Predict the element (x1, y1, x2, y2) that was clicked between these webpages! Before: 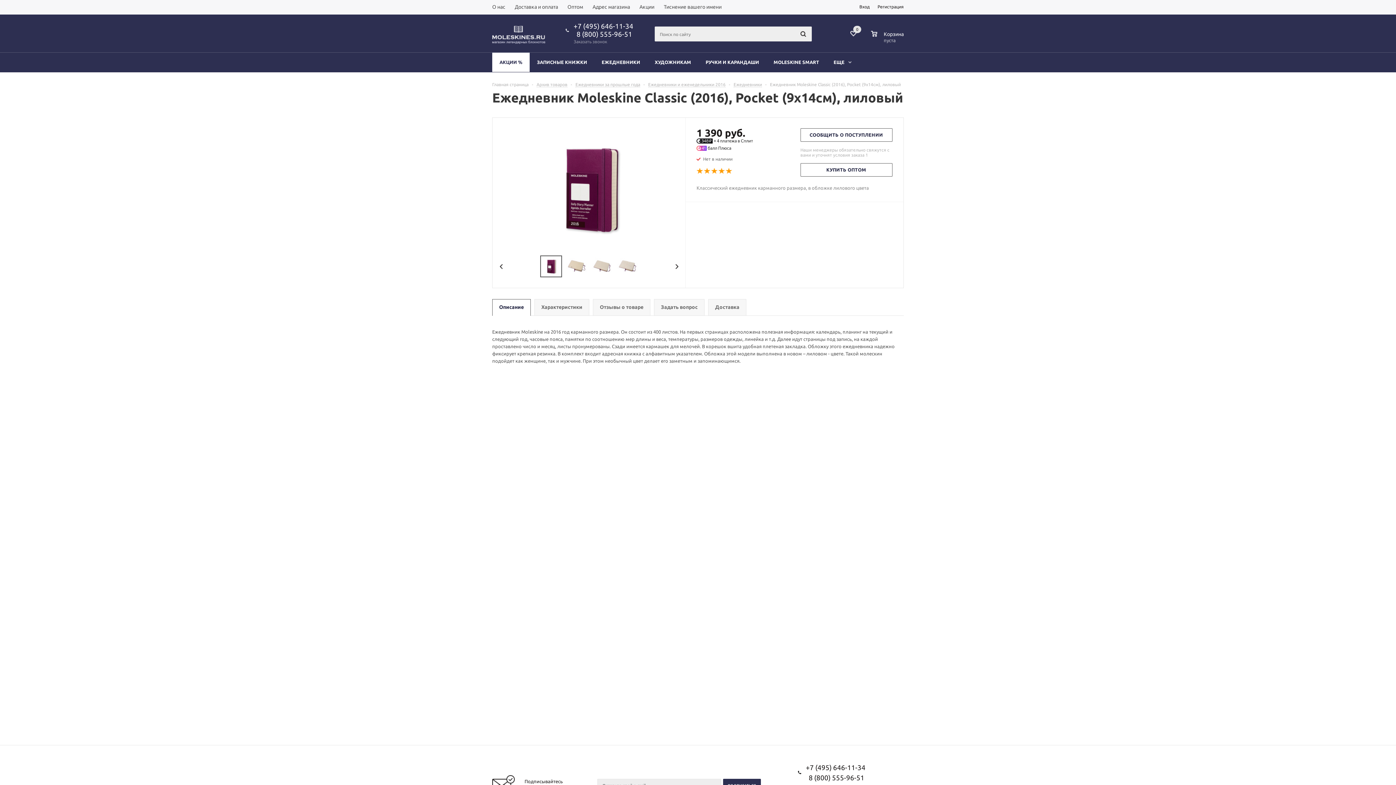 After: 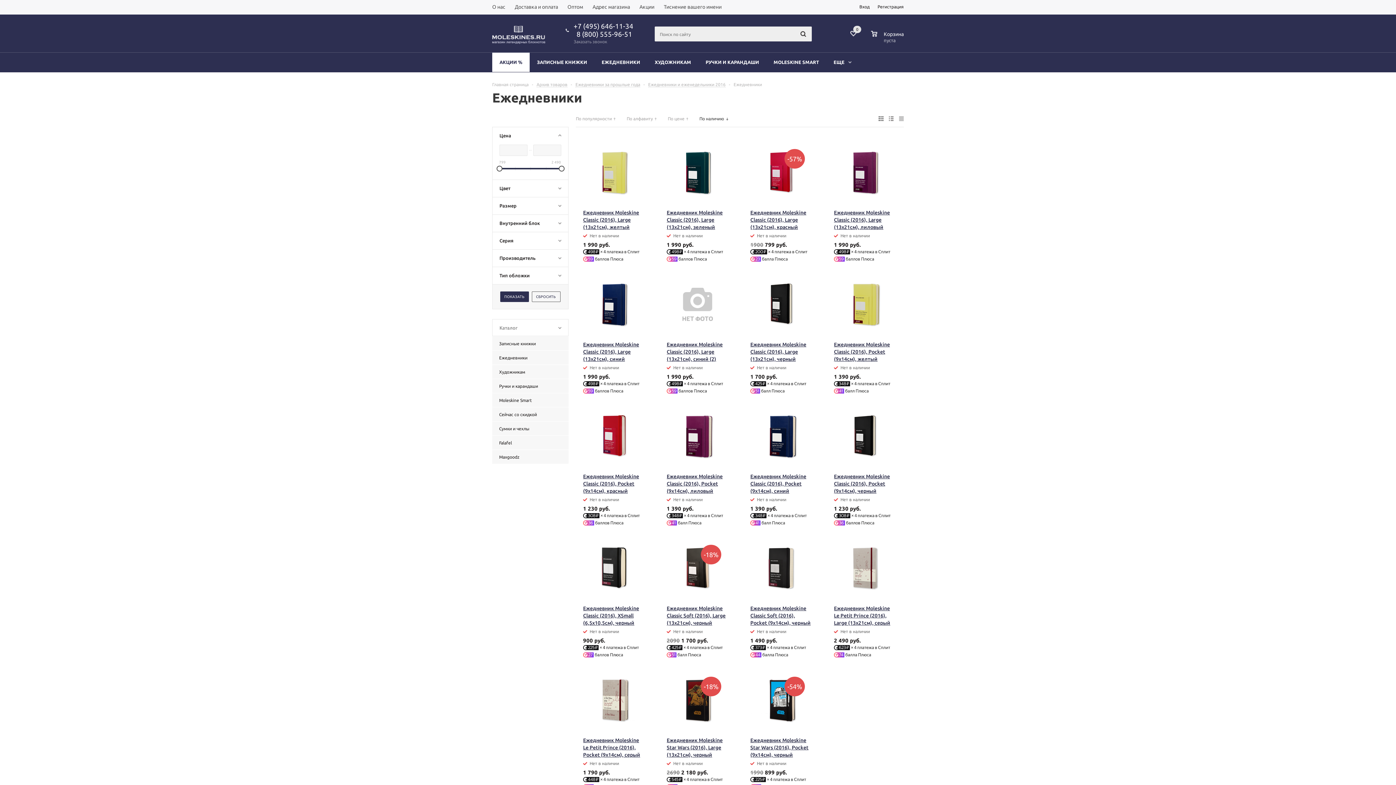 Action: label: Ежедневники bbox: (733, 81, 762, 86)